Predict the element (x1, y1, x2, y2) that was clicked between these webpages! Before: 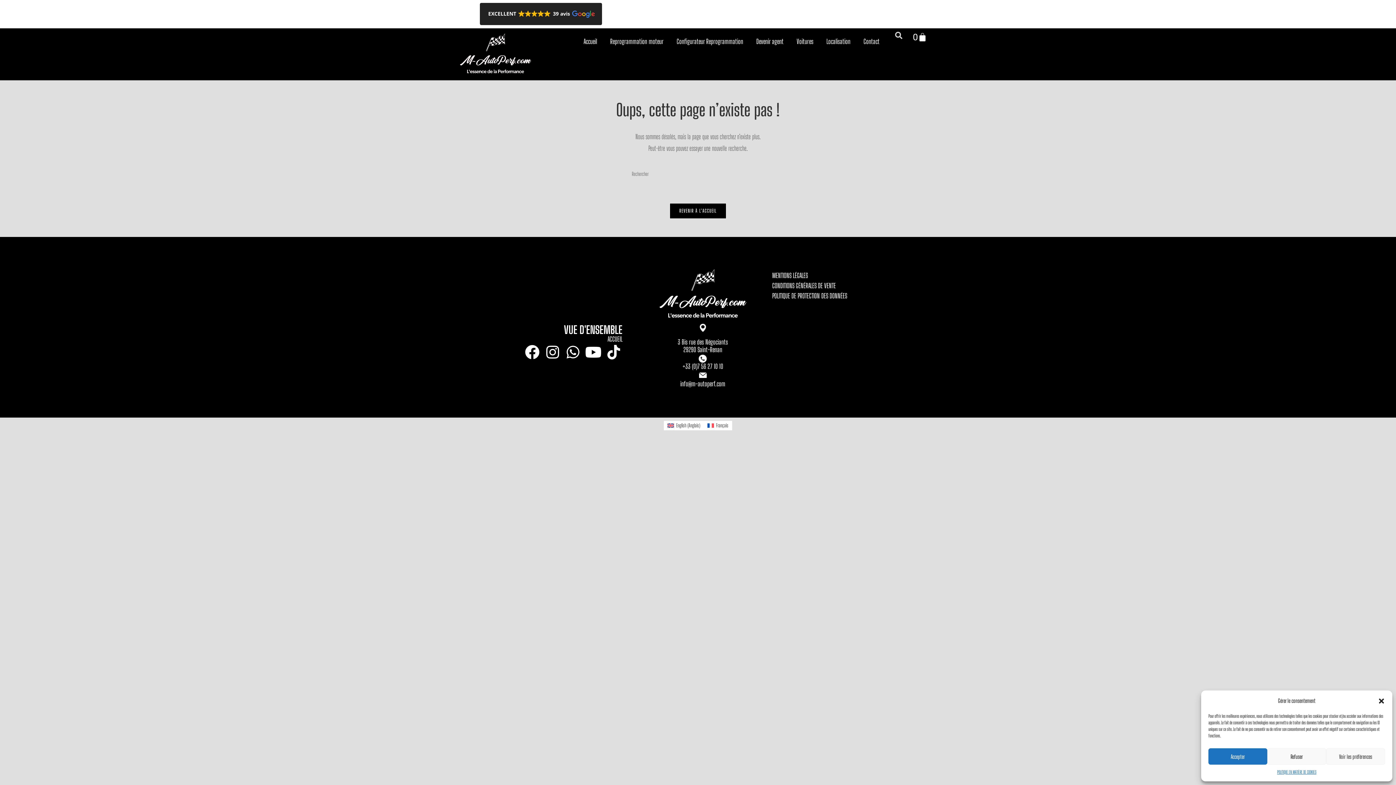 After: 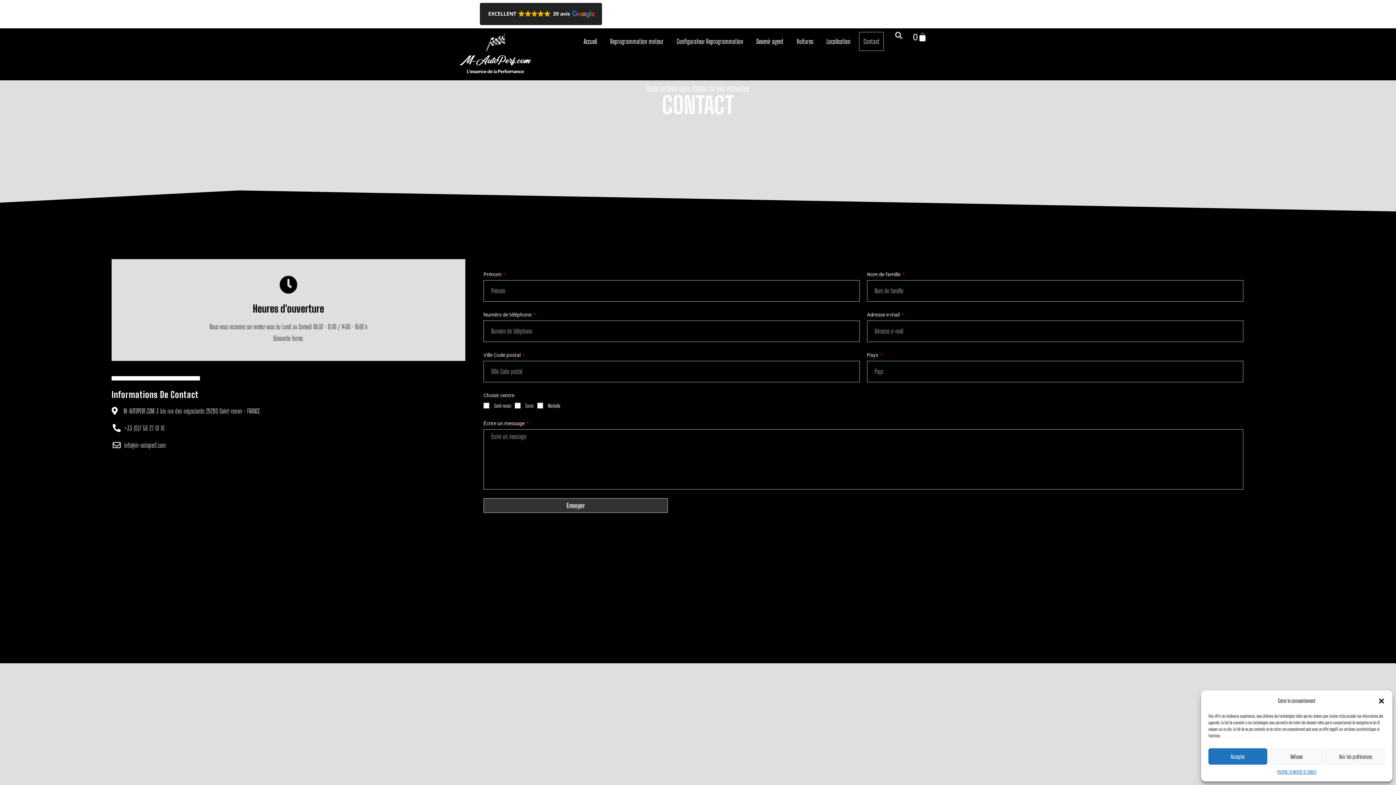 Action: bbox: (859, 32, 884, 50) label: Contact